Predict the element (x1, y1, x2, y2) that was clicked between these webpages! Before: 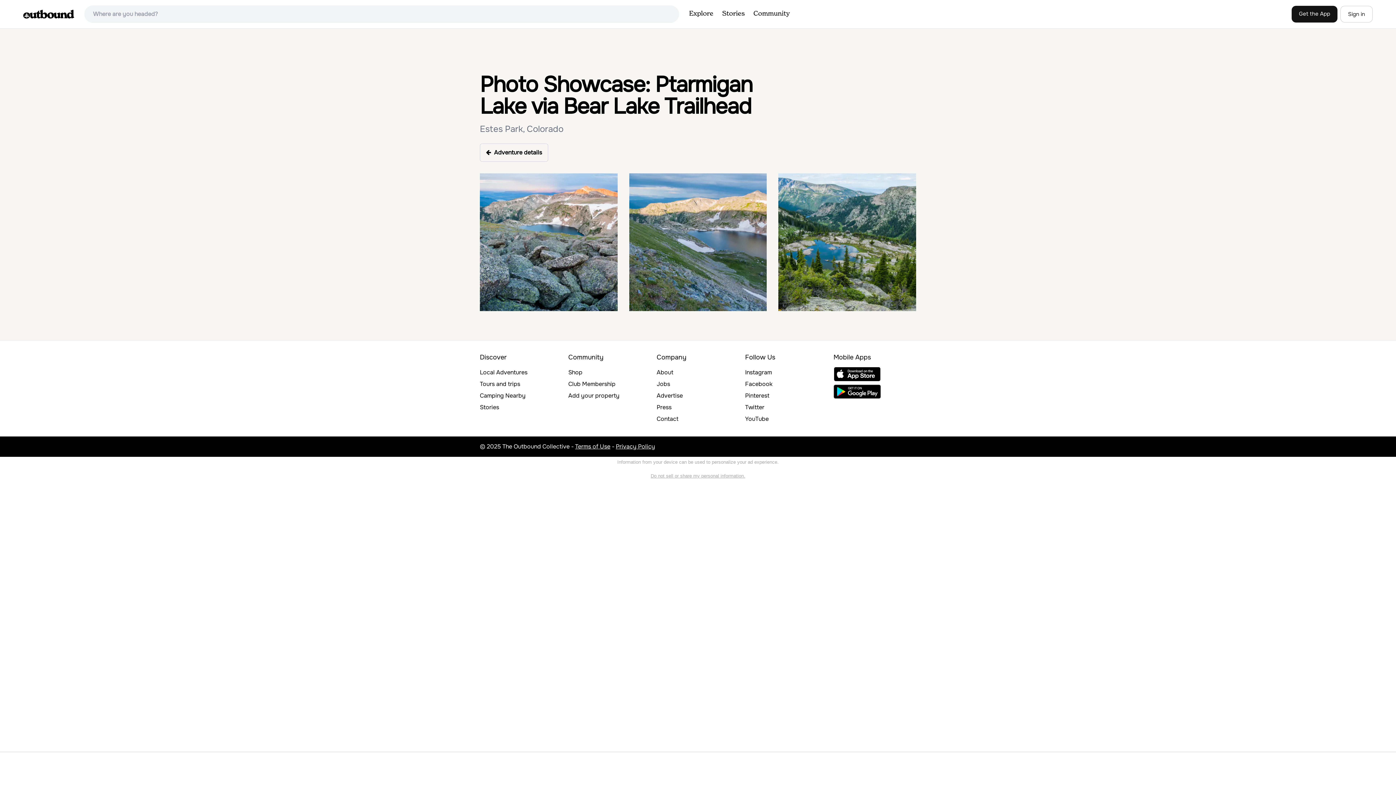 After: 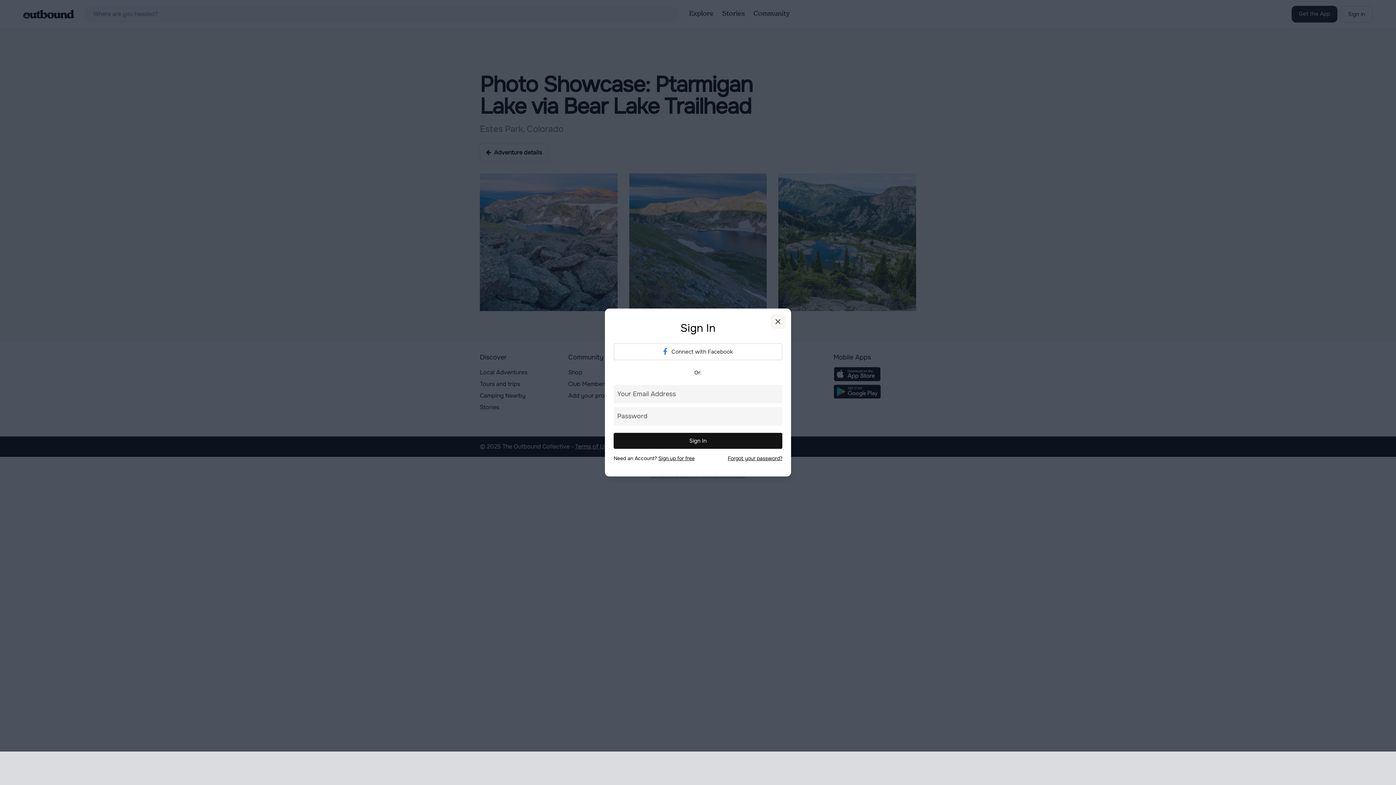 Action: bbox: (1340, 5, 1373, 22) label: Sign in